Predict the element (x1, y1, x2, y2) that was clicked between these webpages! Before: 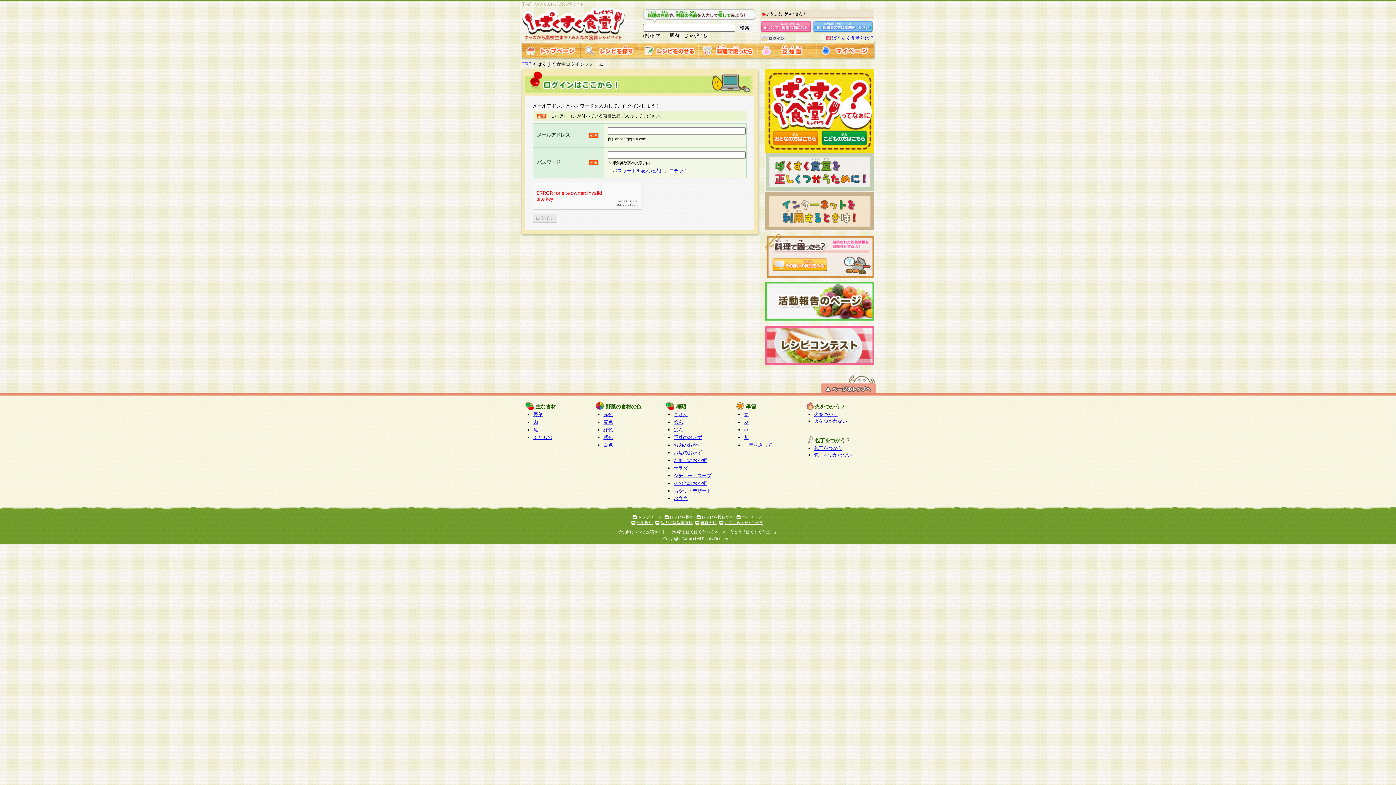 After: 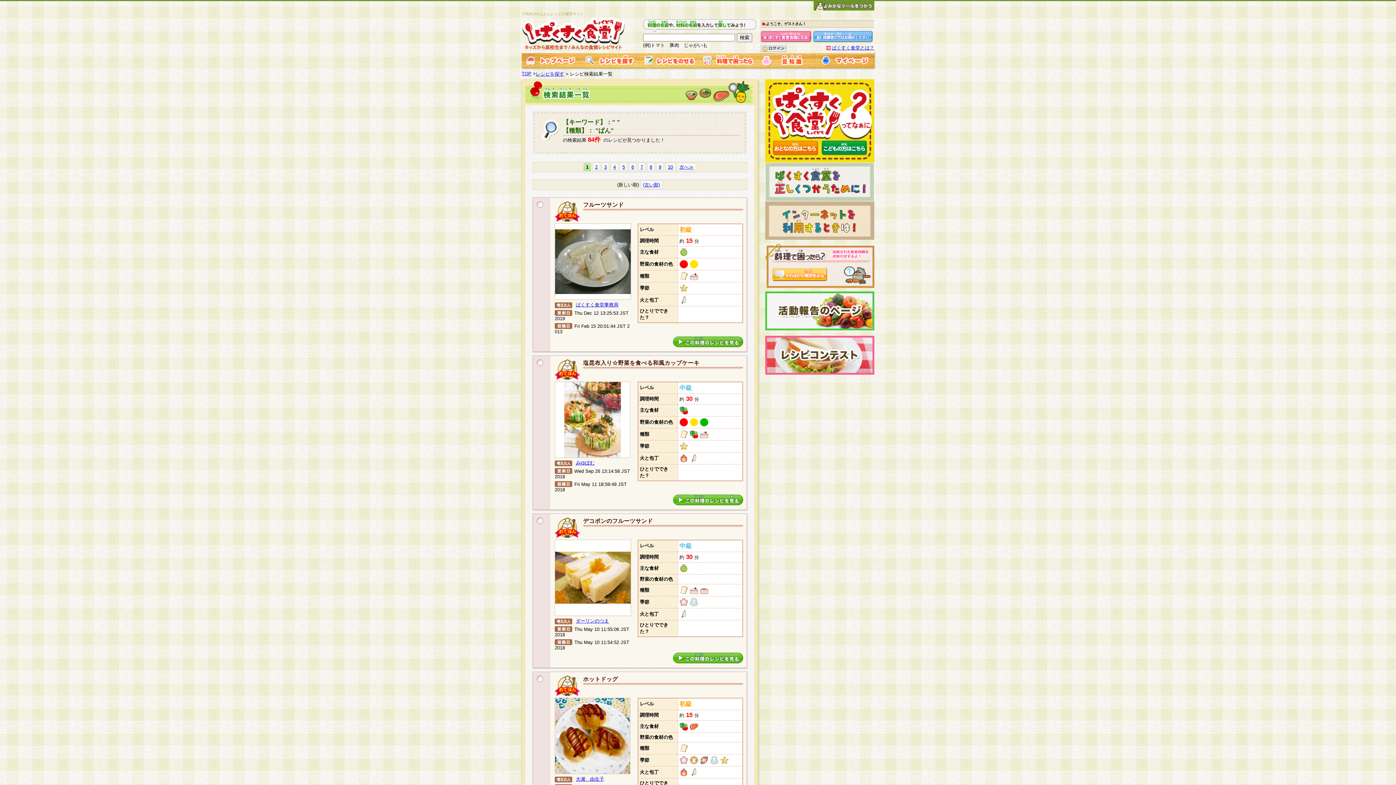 Action: bbox: (673, 427, 683, 432) label: ぱん